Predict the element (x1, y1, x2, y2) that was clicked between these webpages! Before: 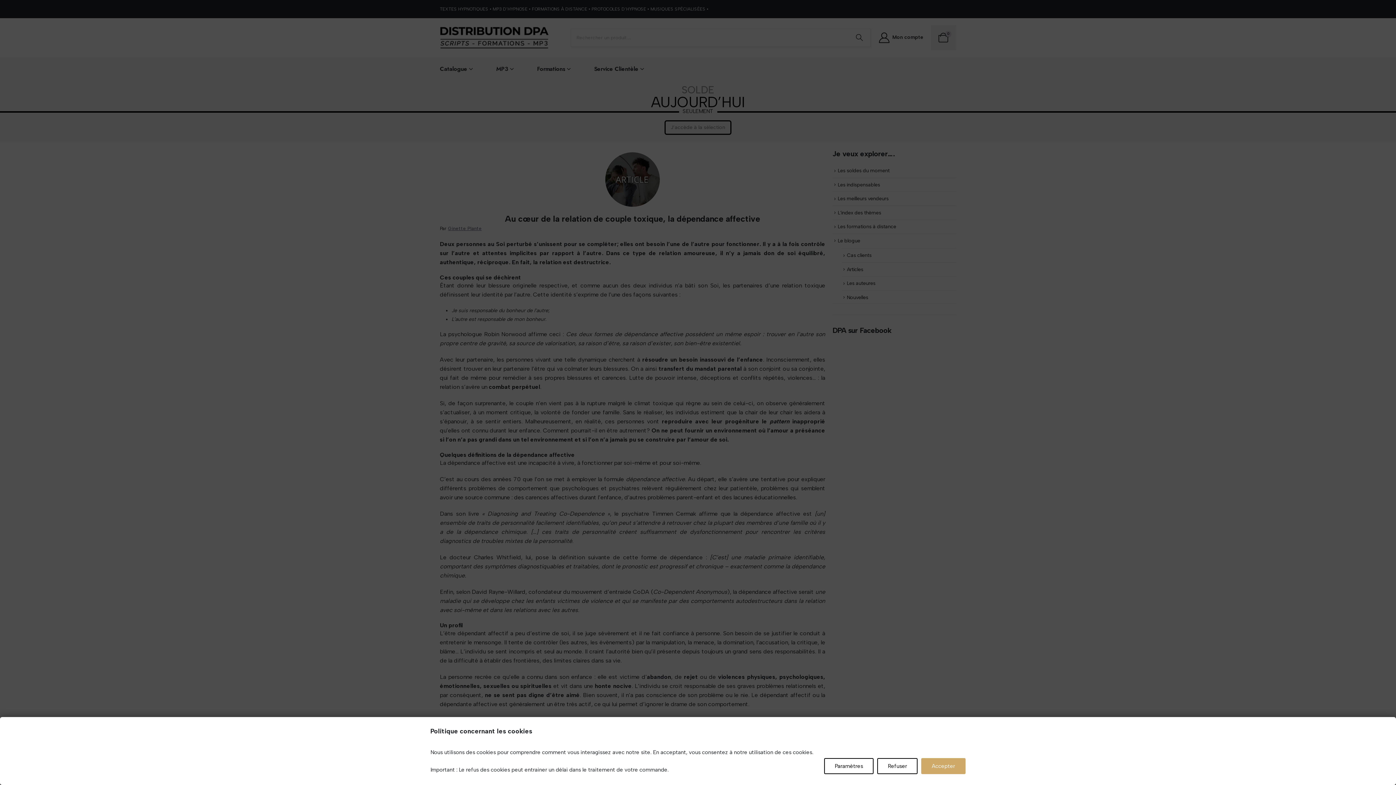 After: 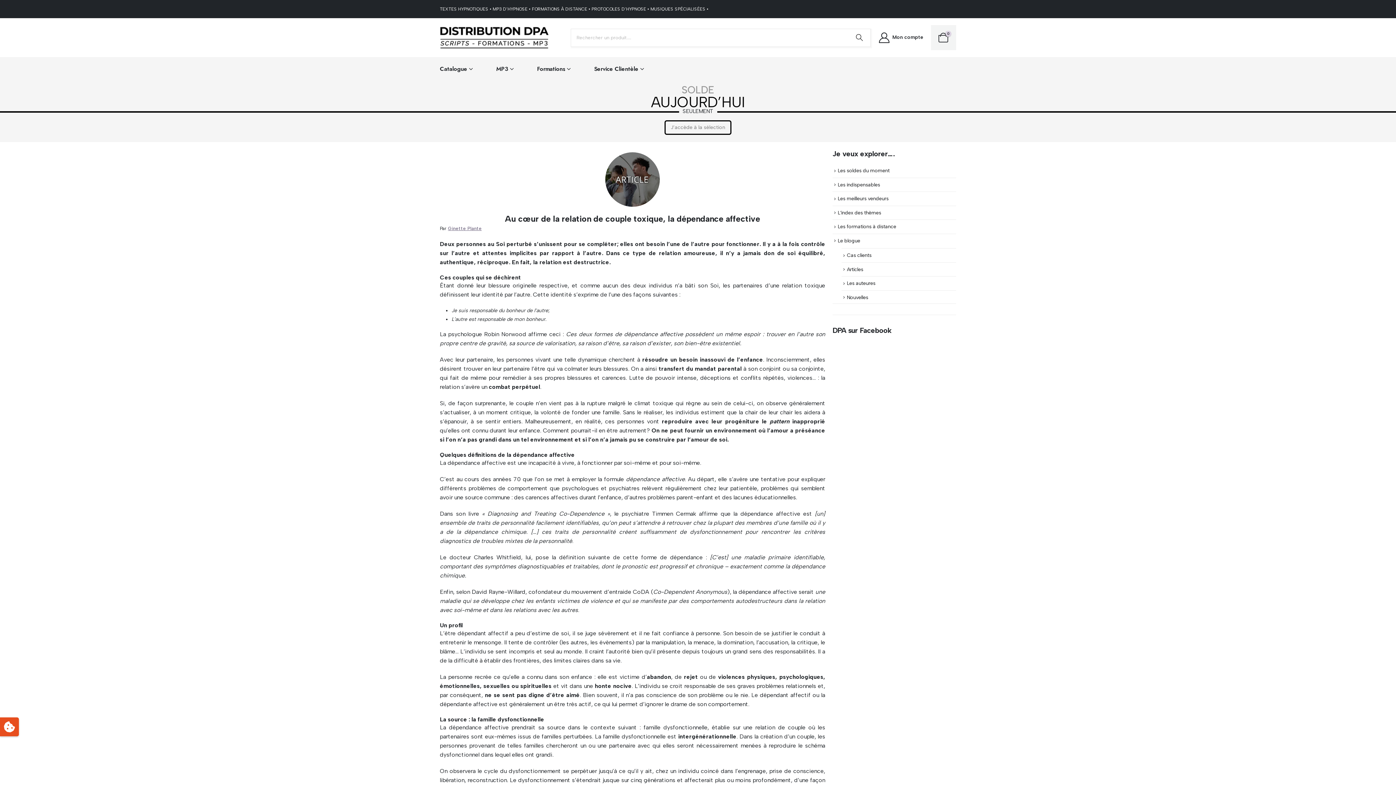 Action: label: Accepter bbox: (921, 758, 965, 774)